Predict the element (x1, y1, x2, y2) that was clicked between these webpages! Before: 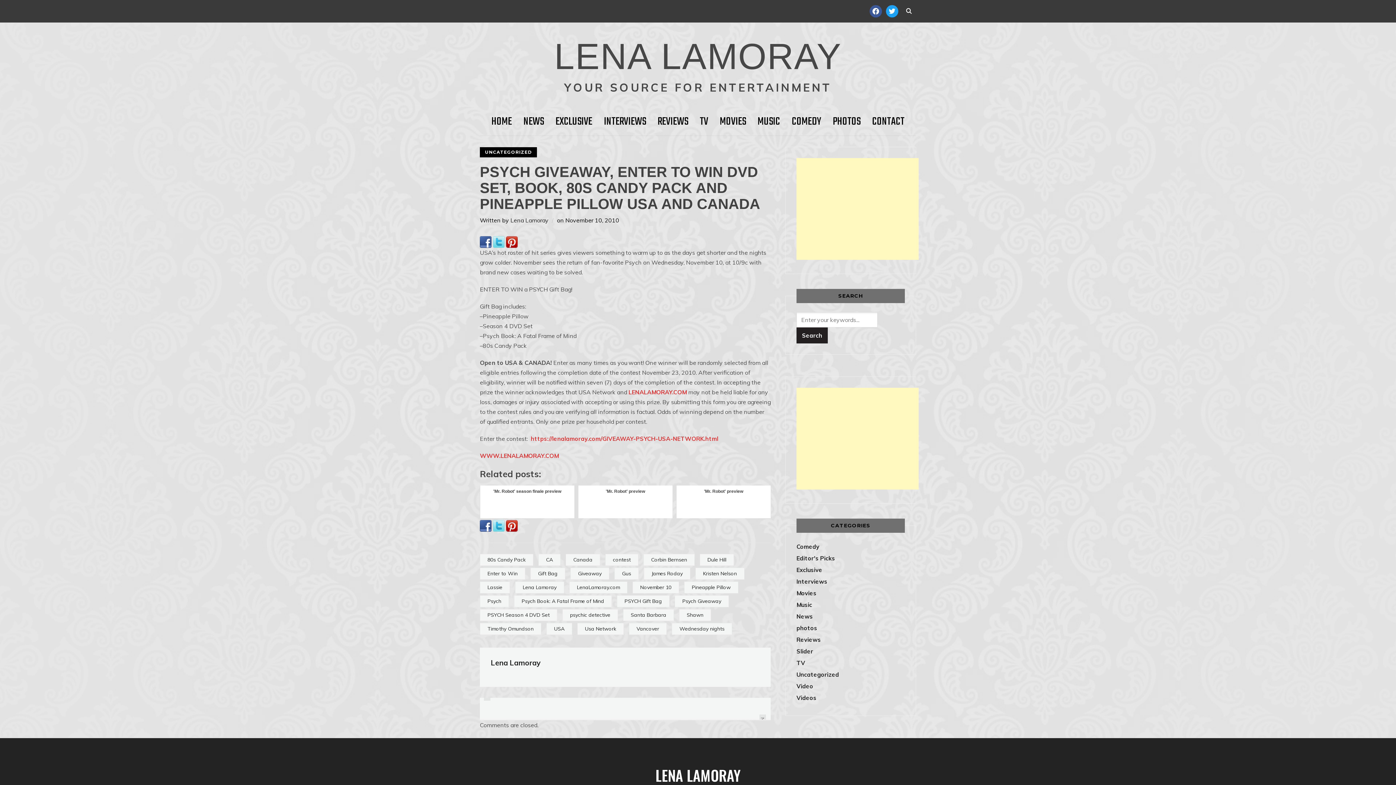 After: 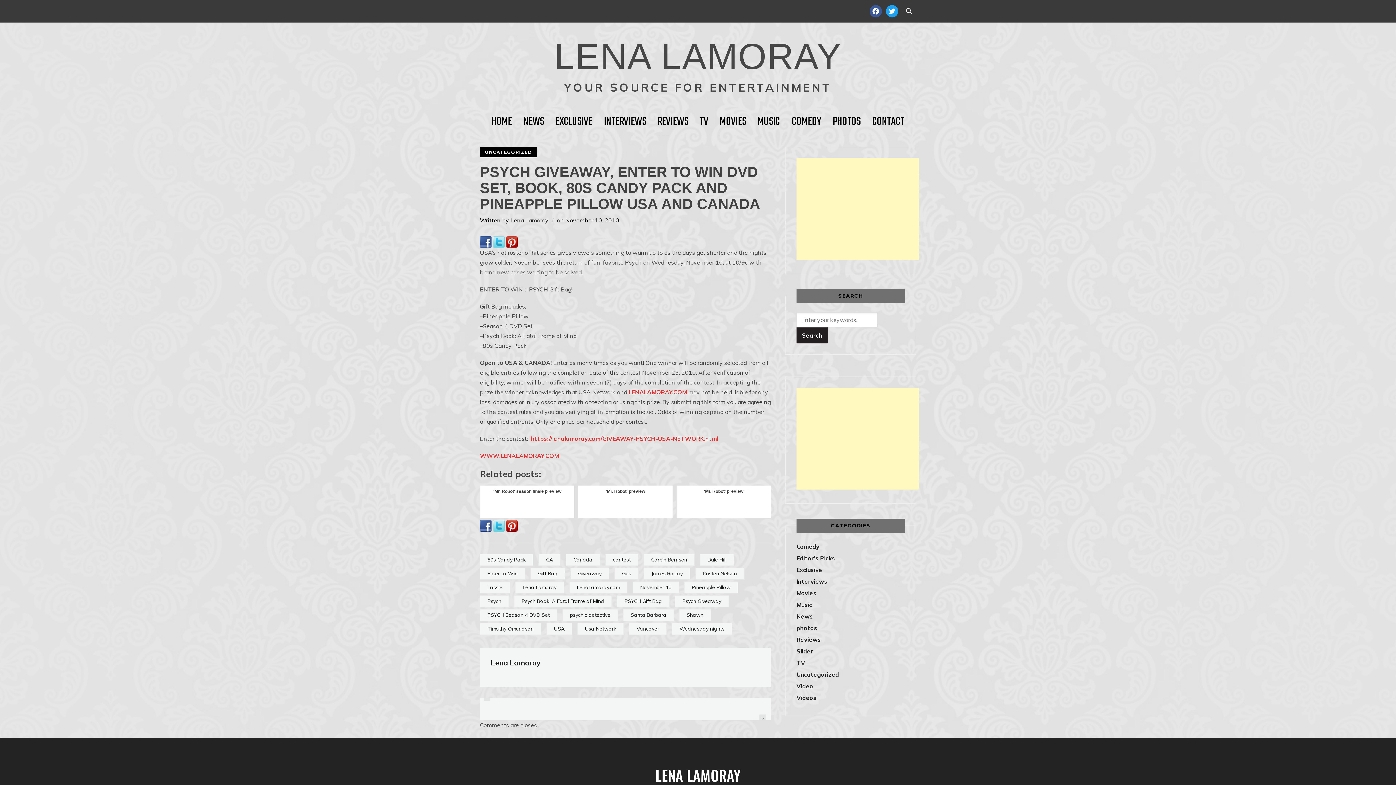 Action: bbox: (480, 237, 491, 244)